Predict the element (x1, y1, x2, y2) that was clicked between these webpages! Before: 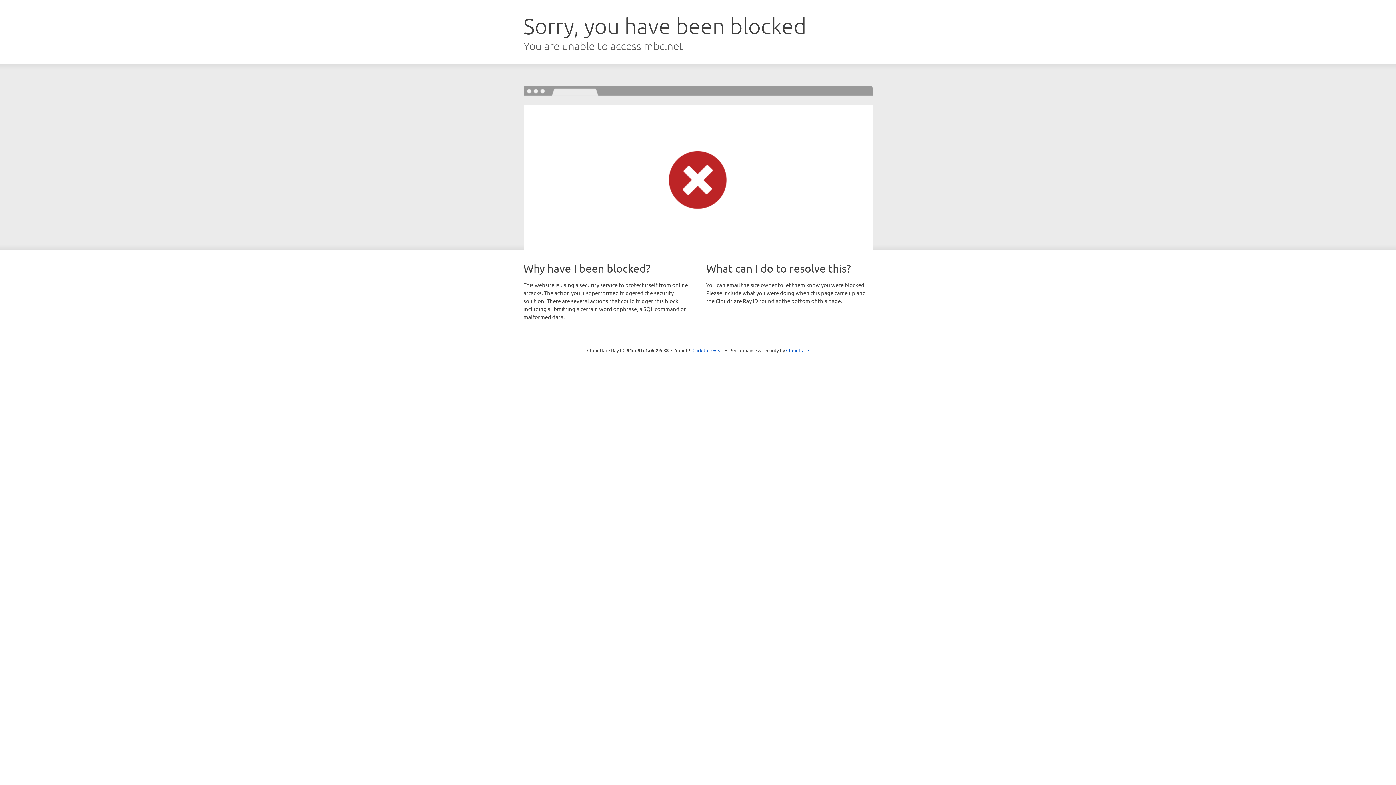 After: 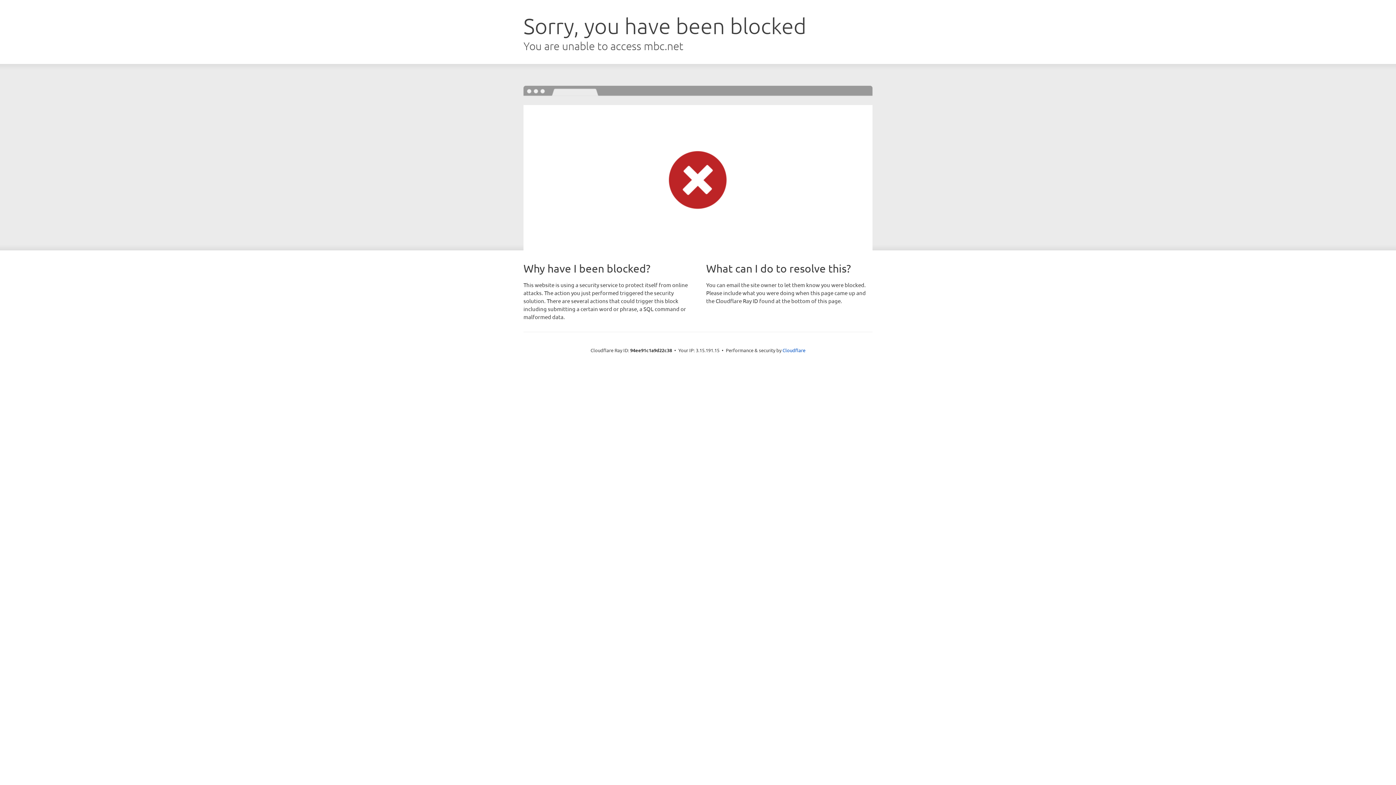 Action: label: Click to reveal bbox: (692, 346, 723, 353)